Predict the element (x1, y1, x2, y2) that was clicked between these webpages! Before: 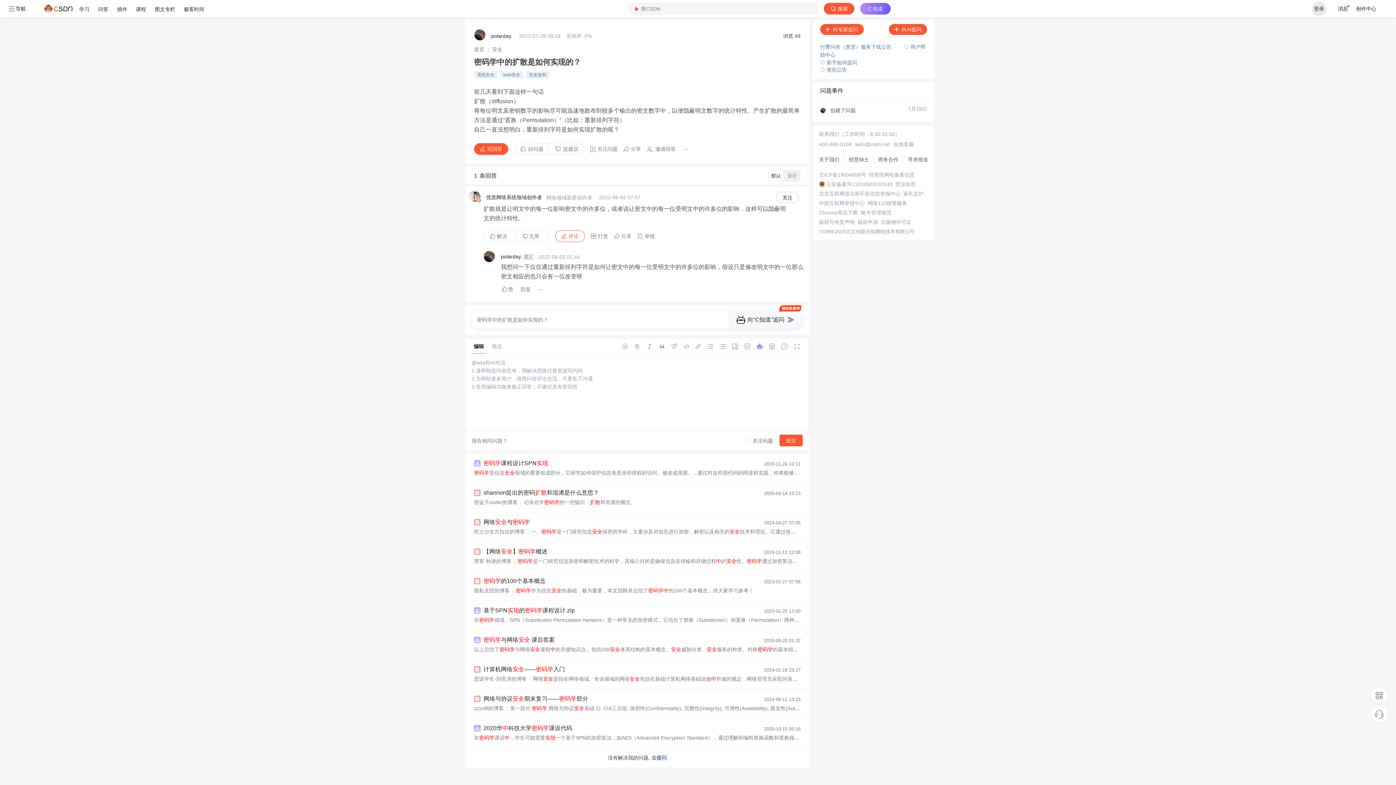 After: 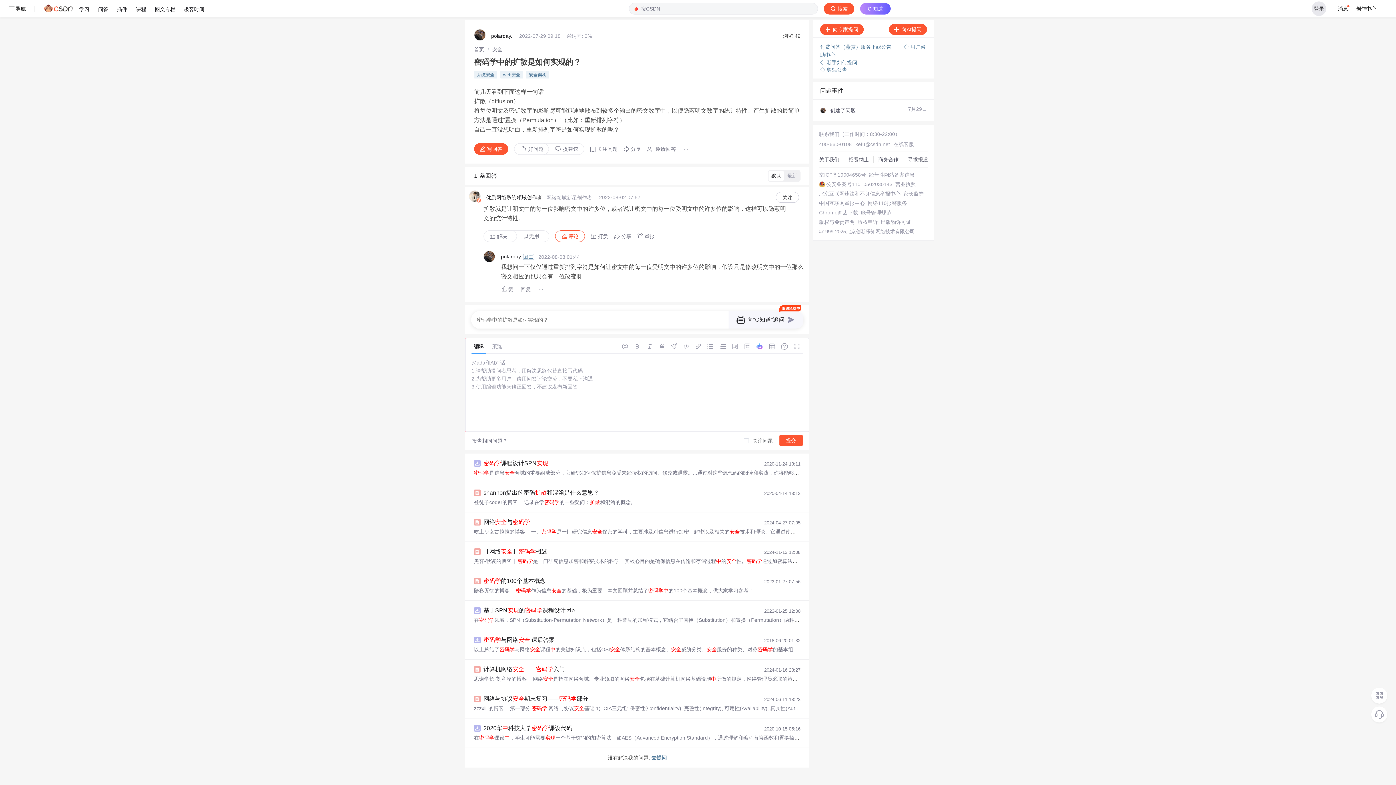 Action: label: 账号管理规范 bbox: (861, 209, 891, 215)